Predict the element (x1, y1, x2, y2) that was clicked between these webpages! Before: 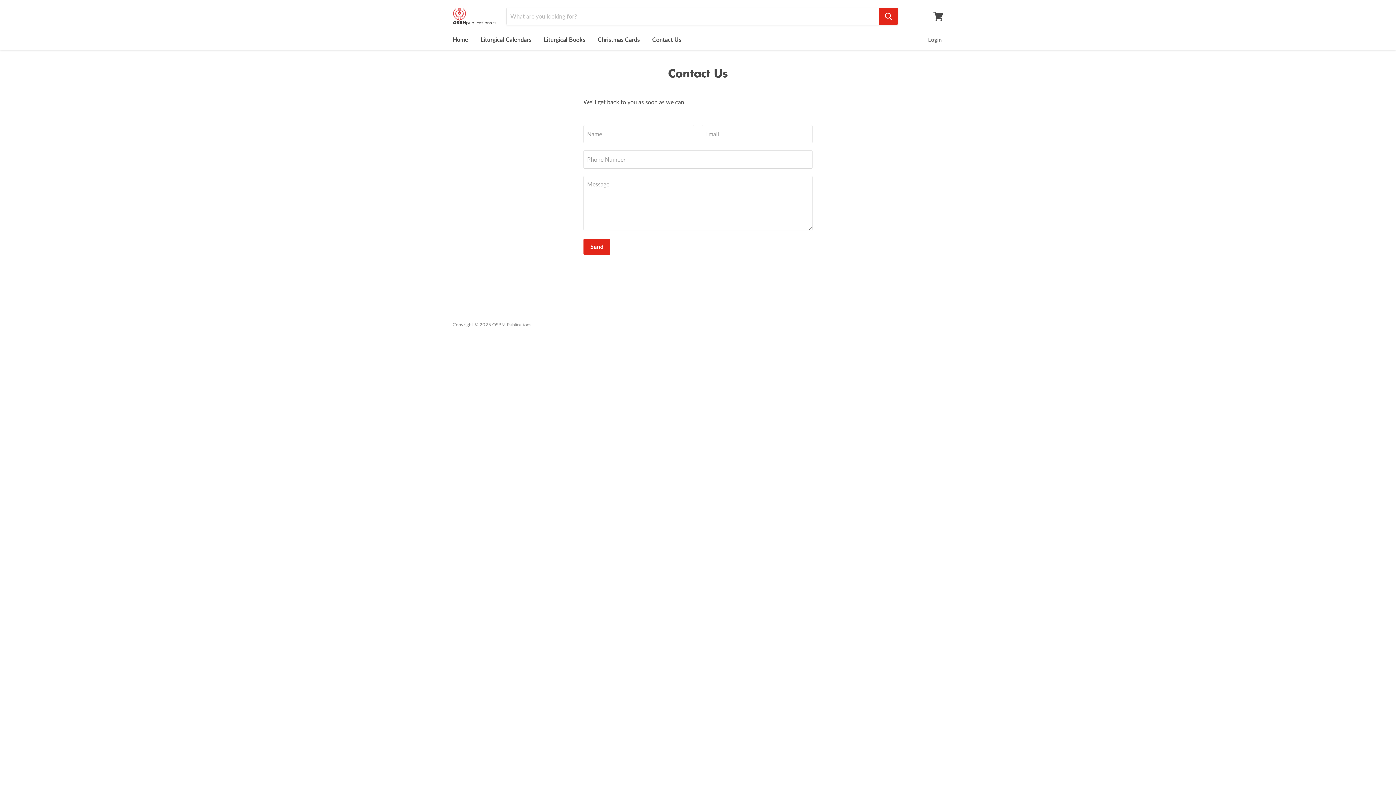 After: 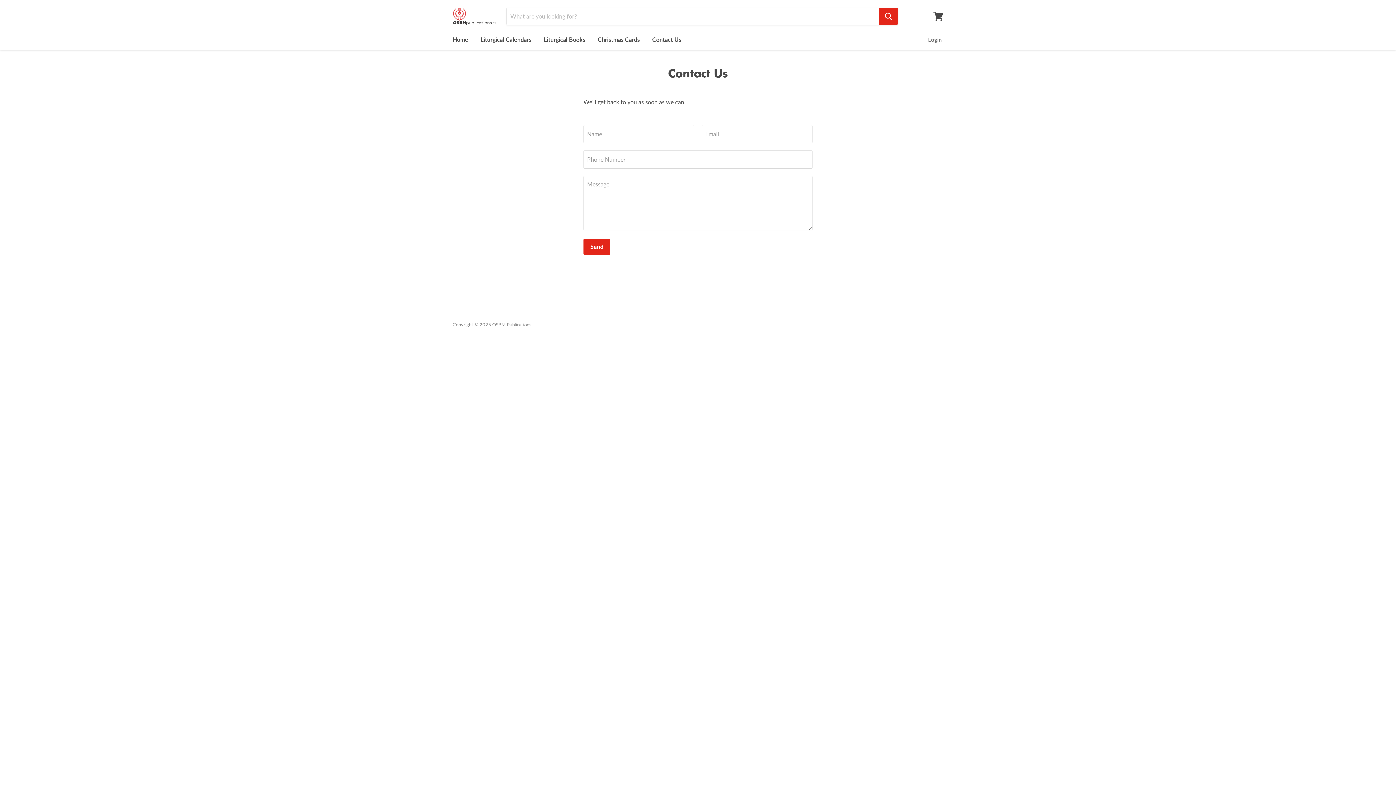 Action: label: Contact Us bbox: (646, 32, 686, 47)